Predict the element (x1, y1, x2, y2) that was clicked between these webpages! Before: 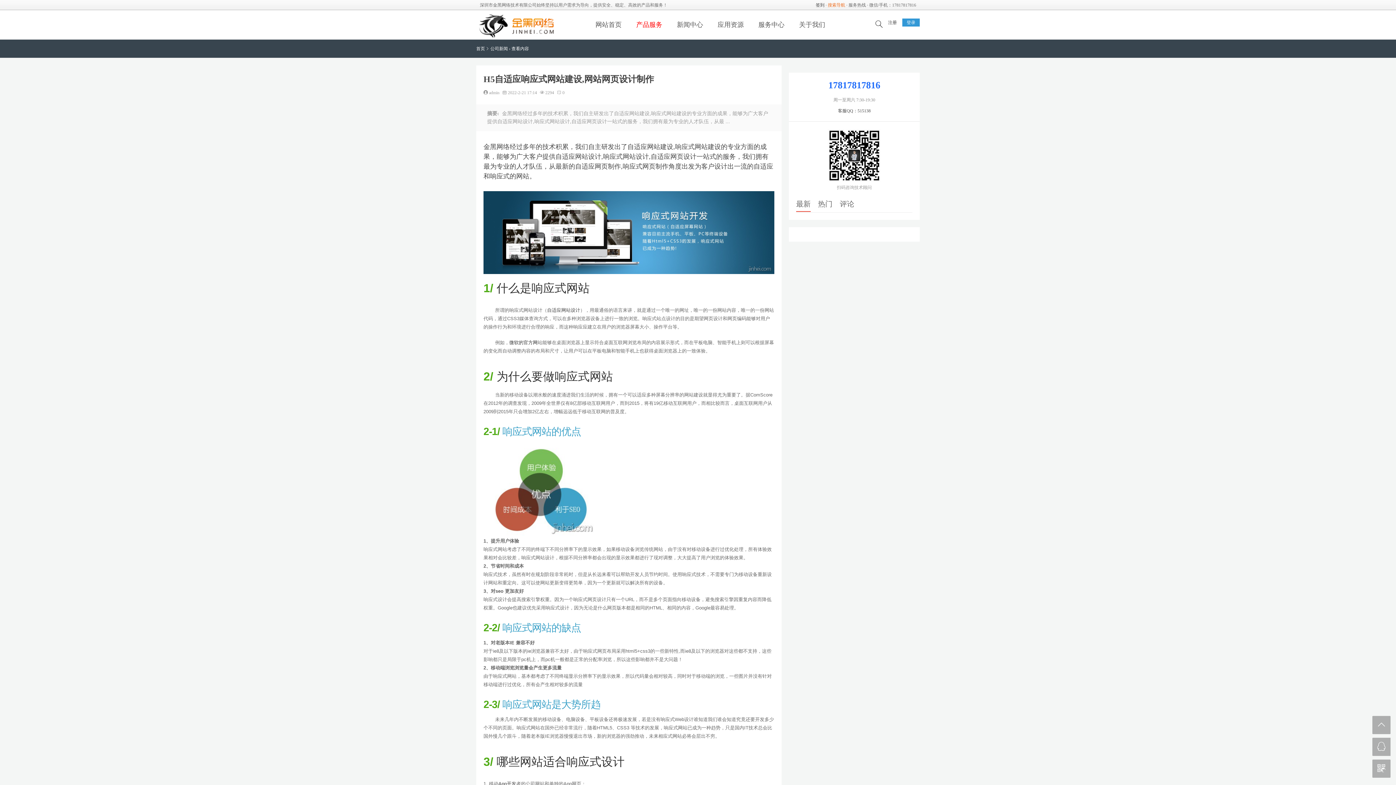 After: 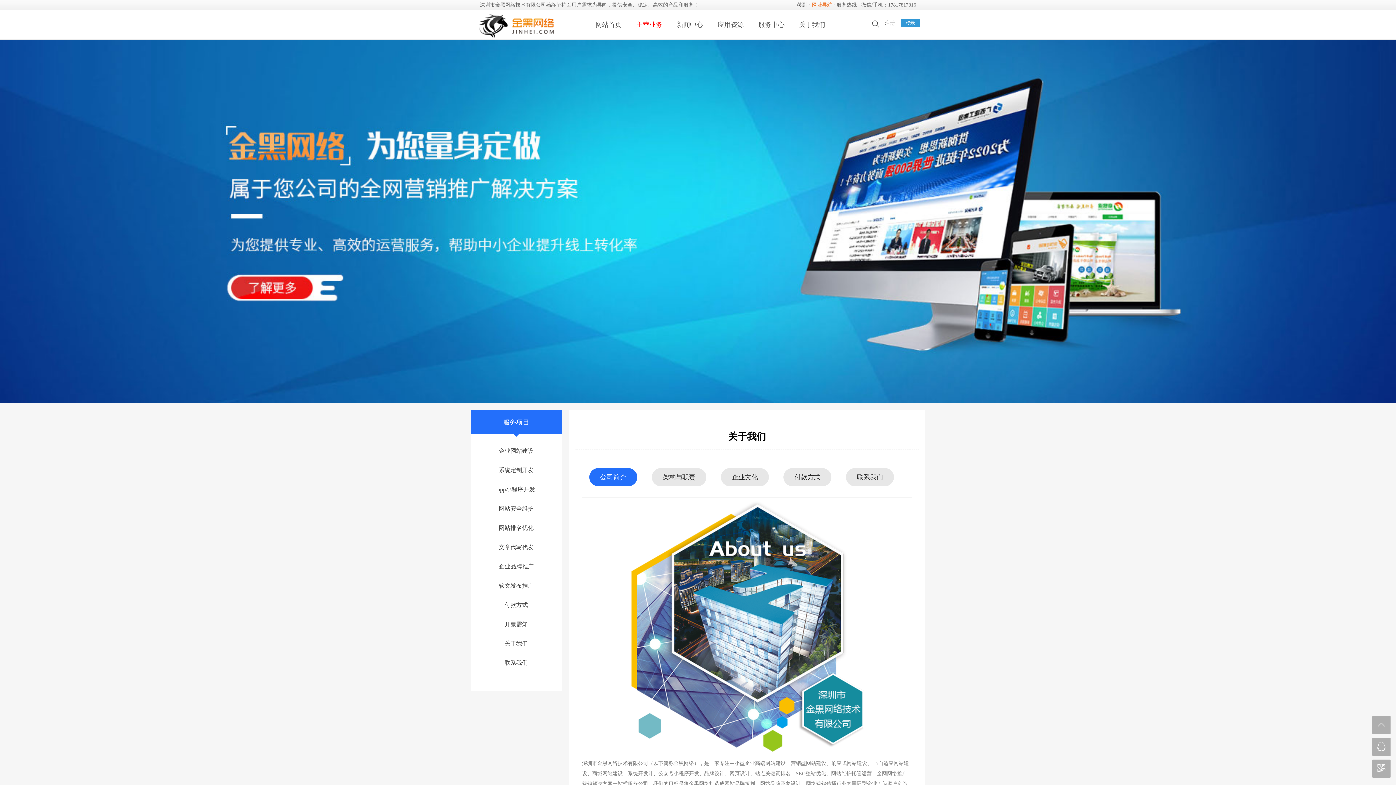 Action: bbox: (799, 10, 825, 39) label: 关于我们关于金黑